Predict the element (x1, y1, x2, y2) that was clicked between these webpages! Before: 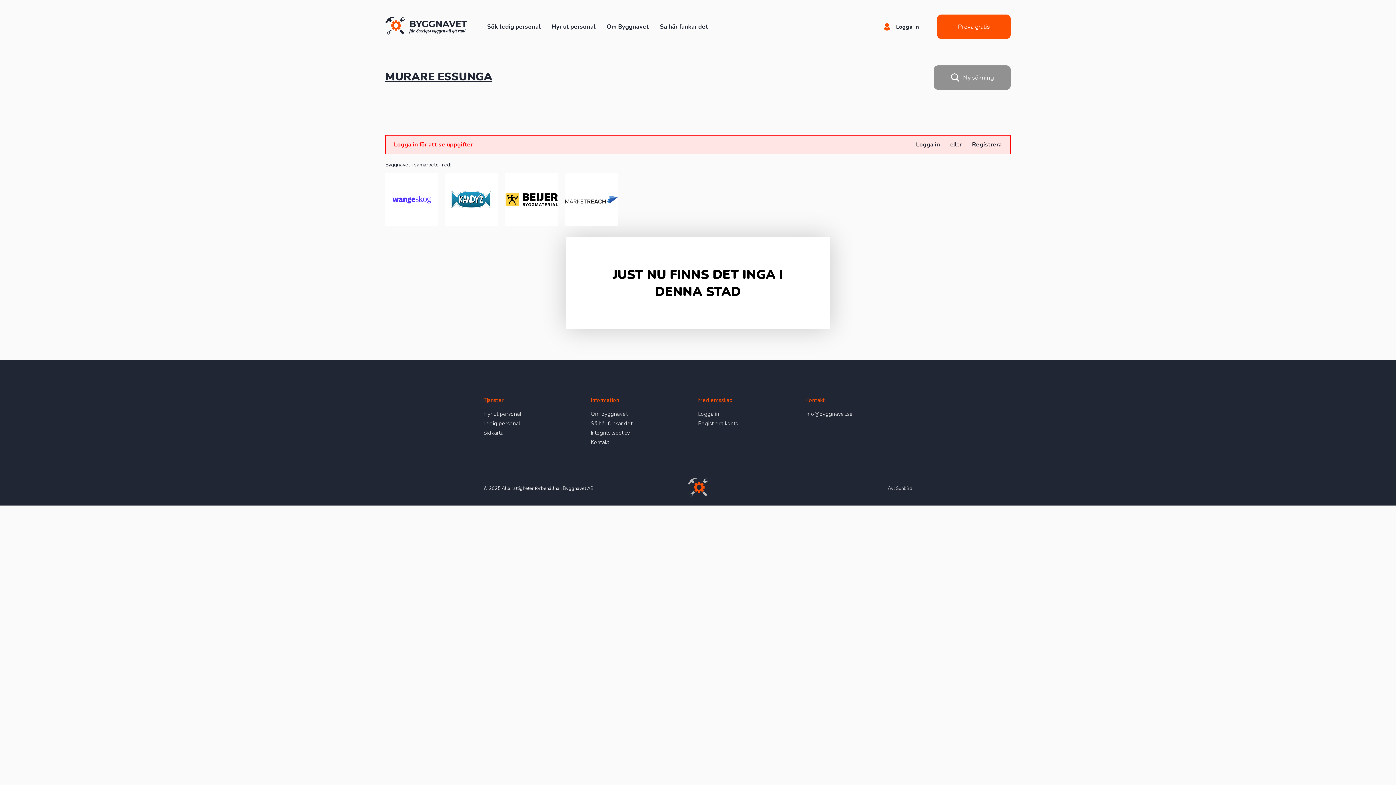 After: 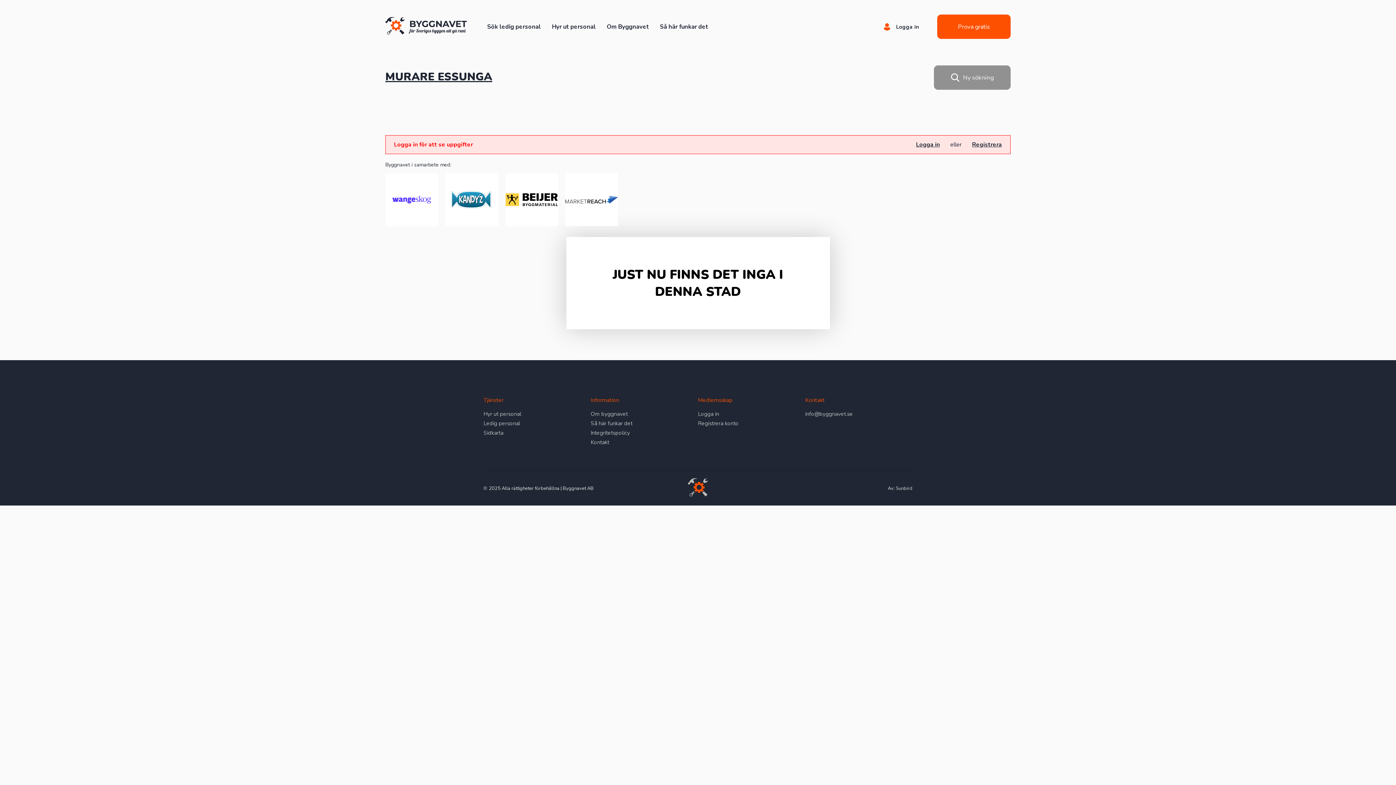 Action: bbox: (565, 173, 618, 226)